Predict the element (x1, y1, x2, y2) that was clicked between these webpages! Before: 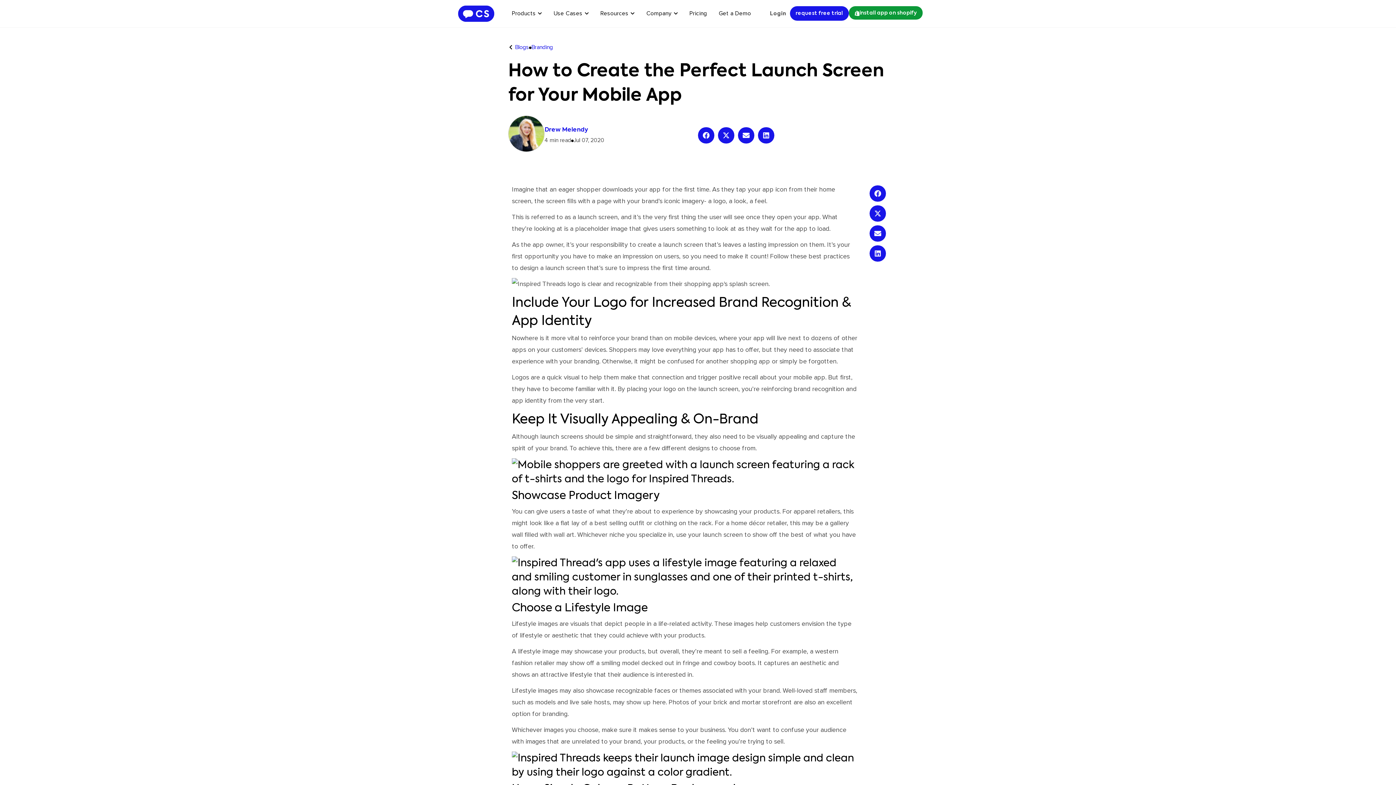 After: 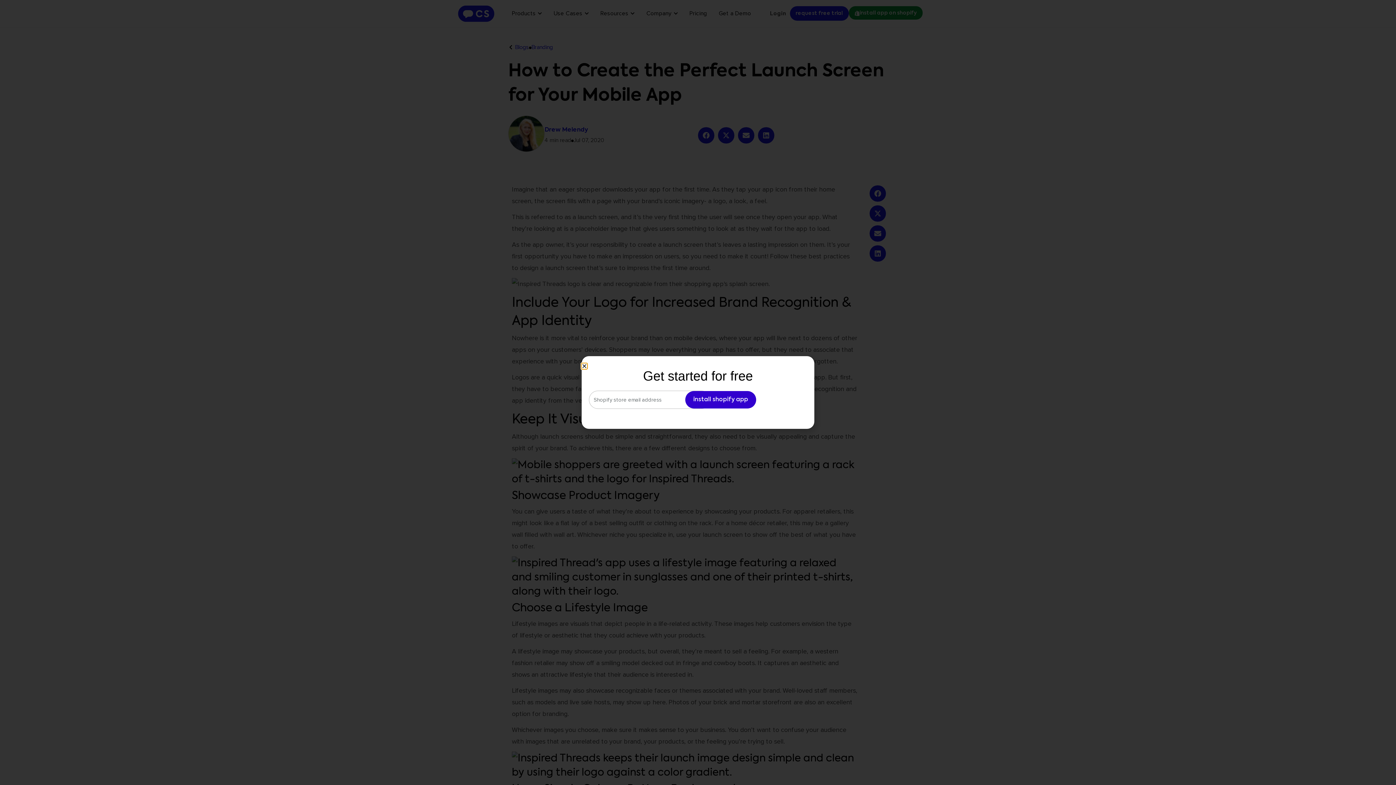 Action: label: install app on shopify bbox: (848, 6, 922, 19)